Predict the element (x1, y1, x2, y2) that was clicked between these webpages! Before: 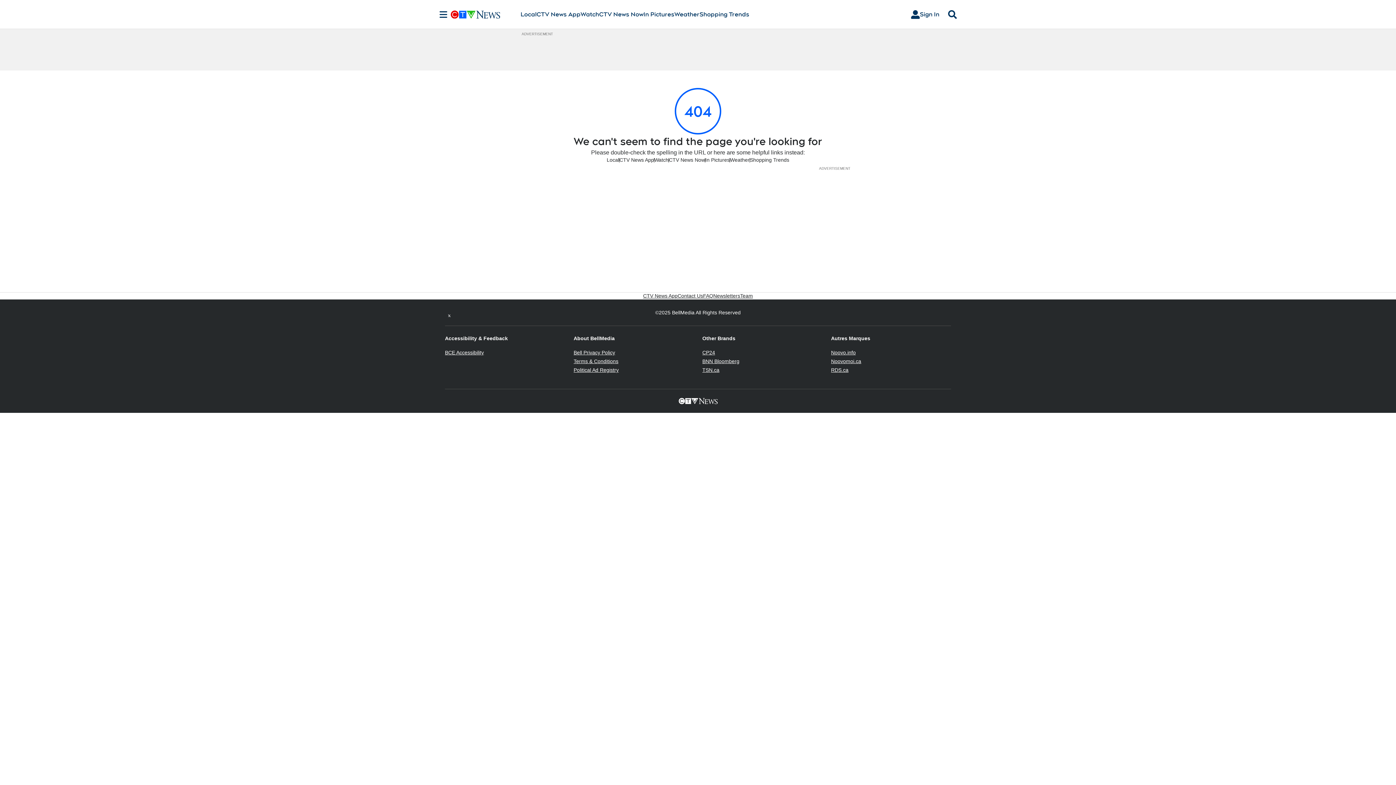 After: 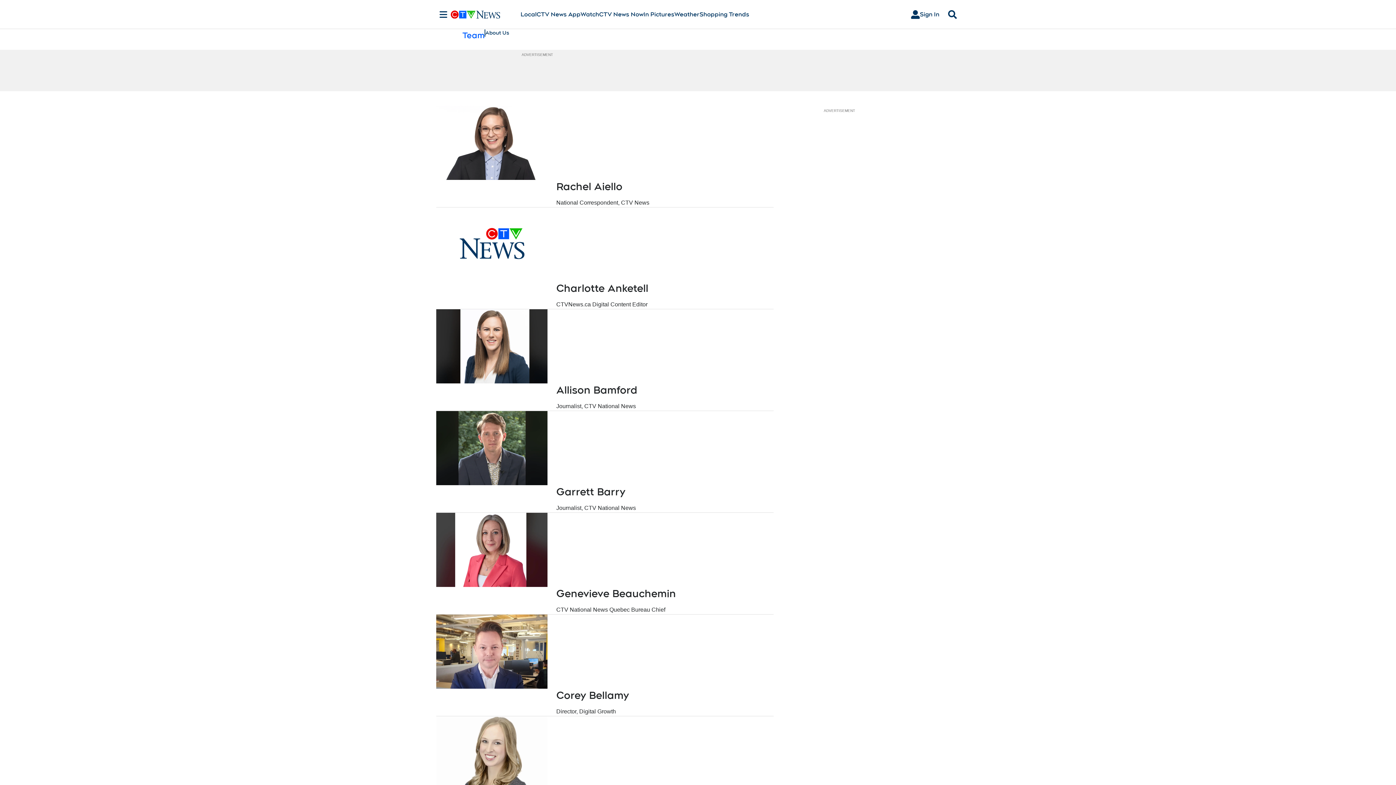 Action: label: Team bbox: (740, 292, 753, 299)